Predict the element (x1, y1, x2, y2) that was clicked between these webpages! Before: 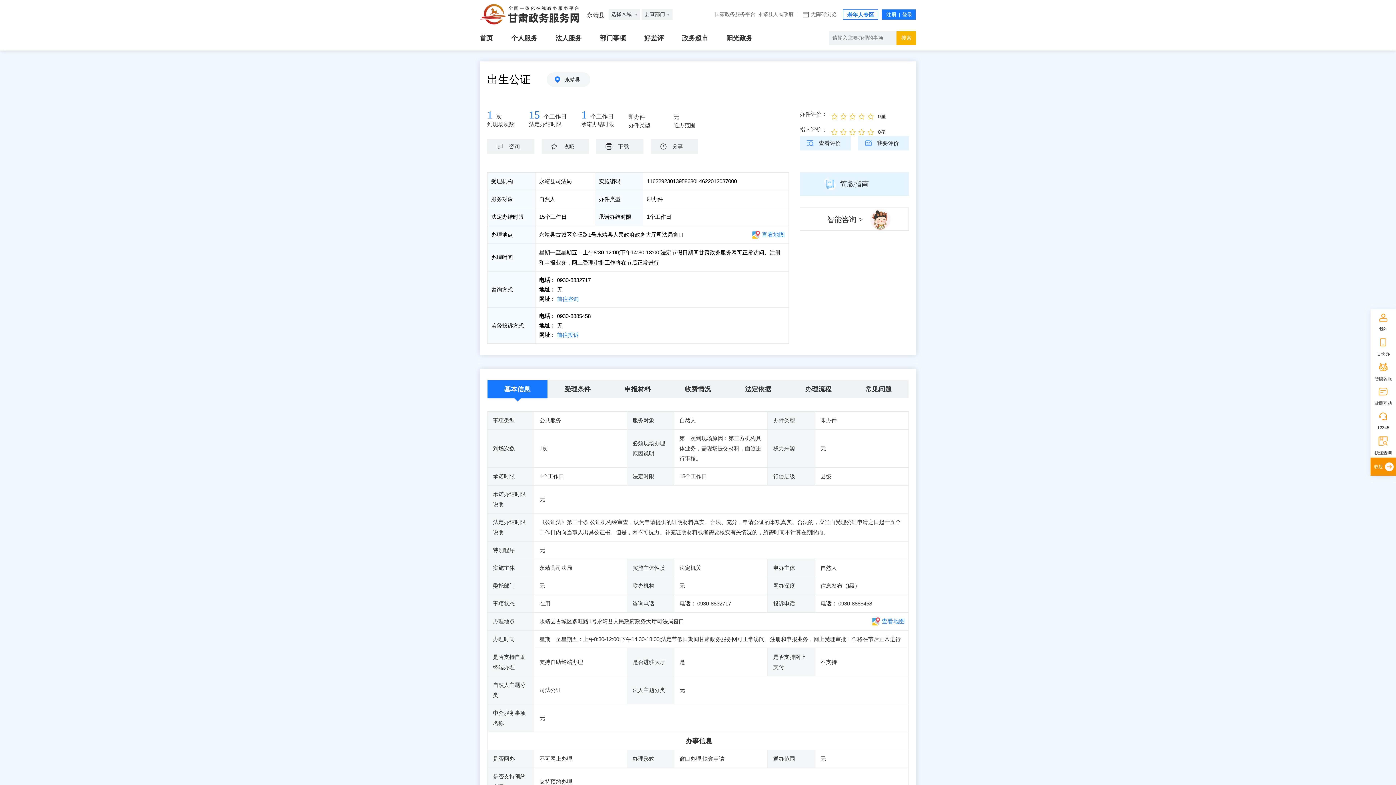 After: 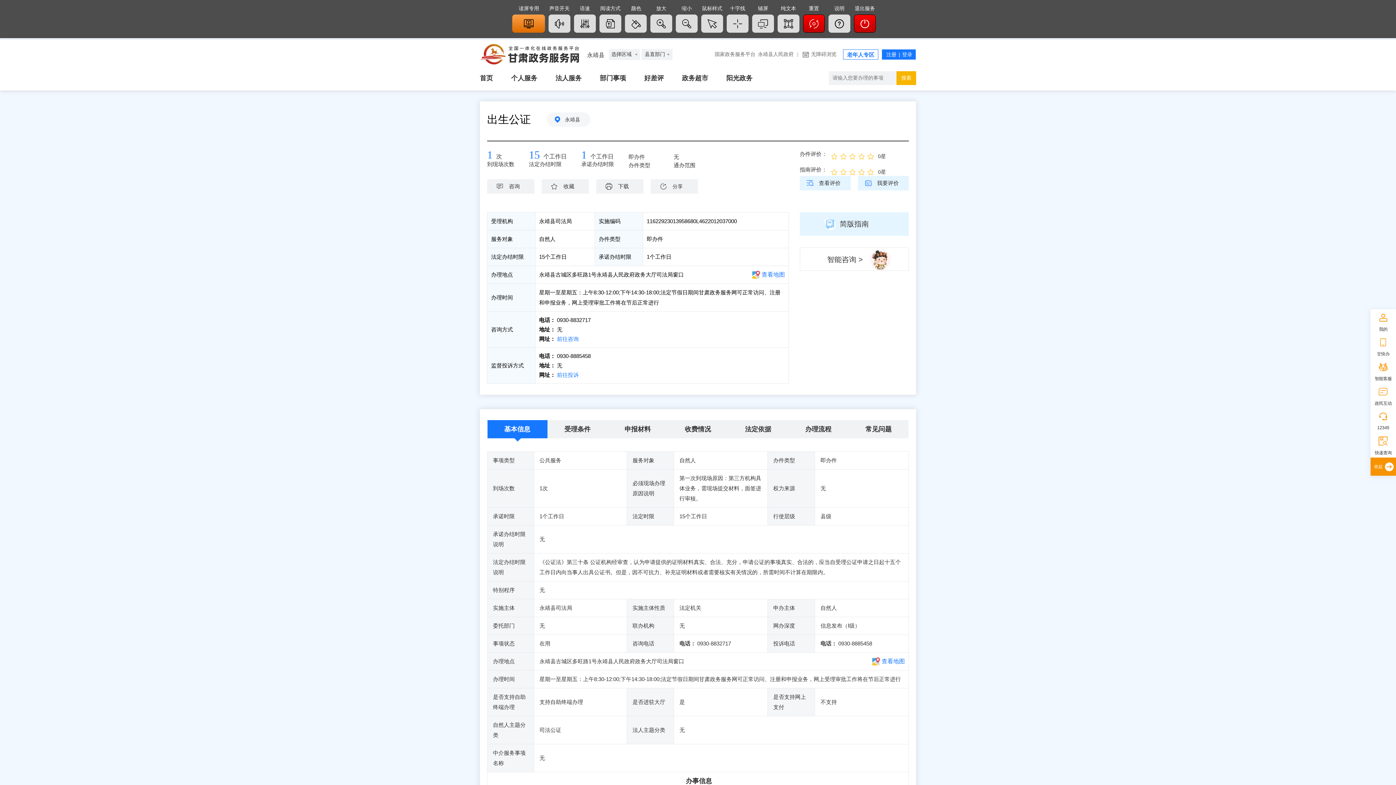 Action: label: 无障碍浏览 bbox: (811, 11, 836, 17)